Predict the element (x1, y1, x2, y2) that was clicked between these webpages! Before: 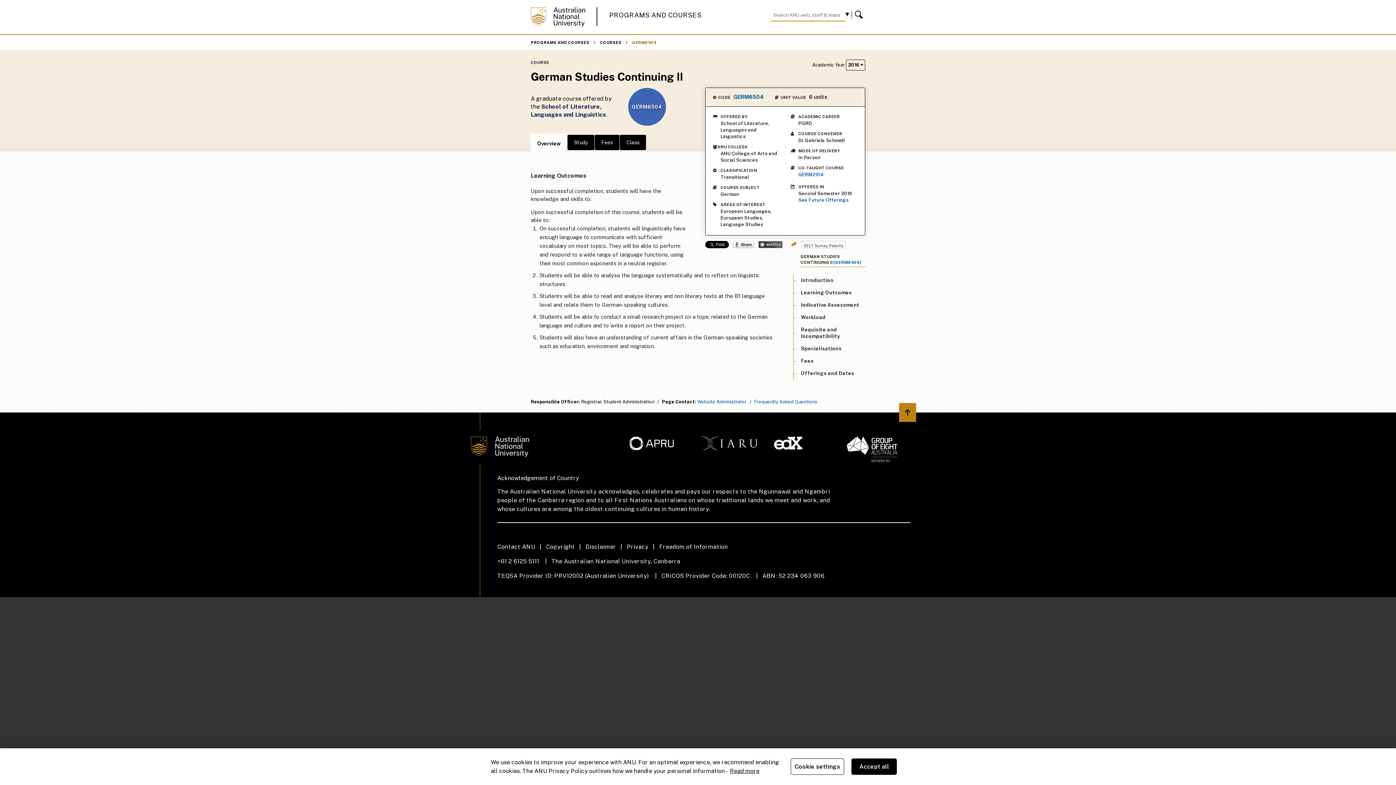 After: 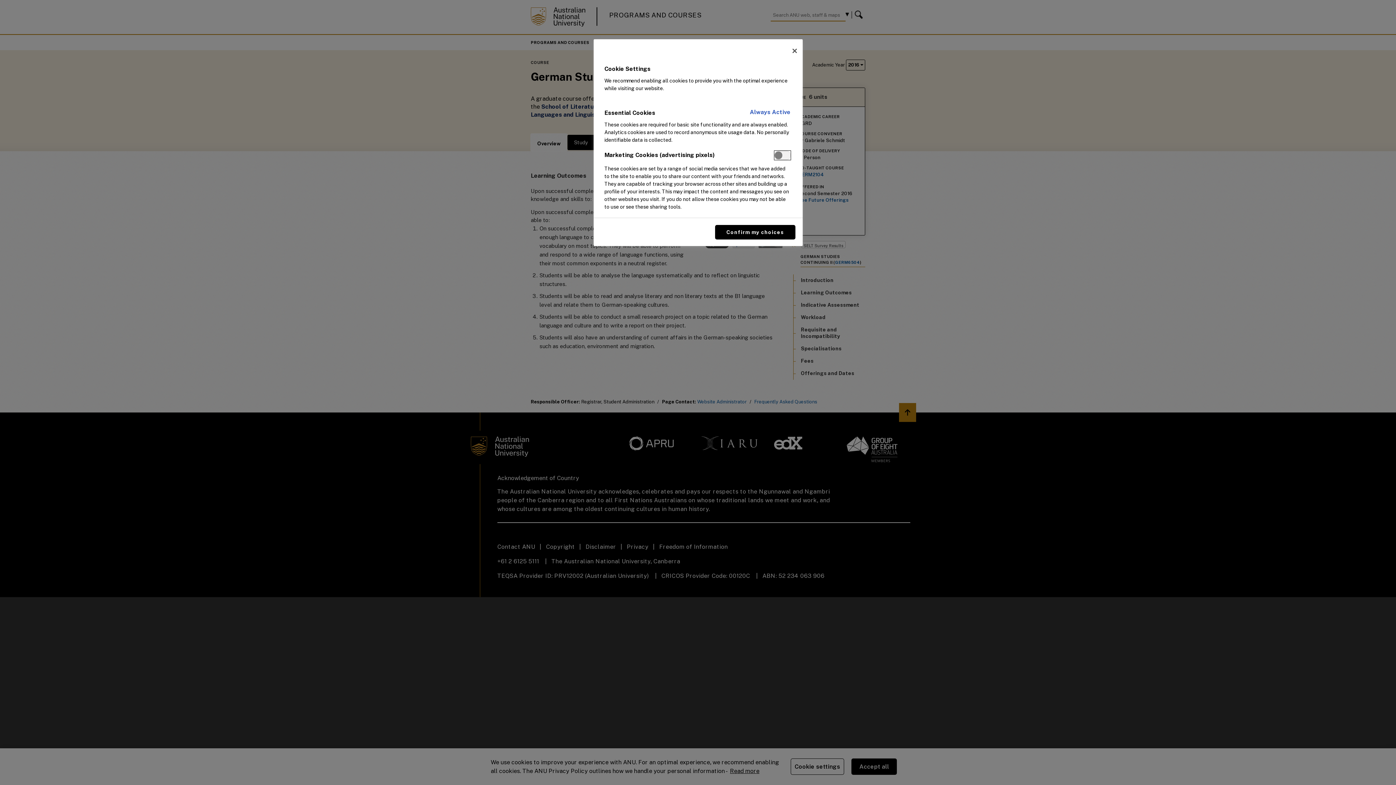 Action: bbox: (790, 758, 844, 775) label: Cookie settings